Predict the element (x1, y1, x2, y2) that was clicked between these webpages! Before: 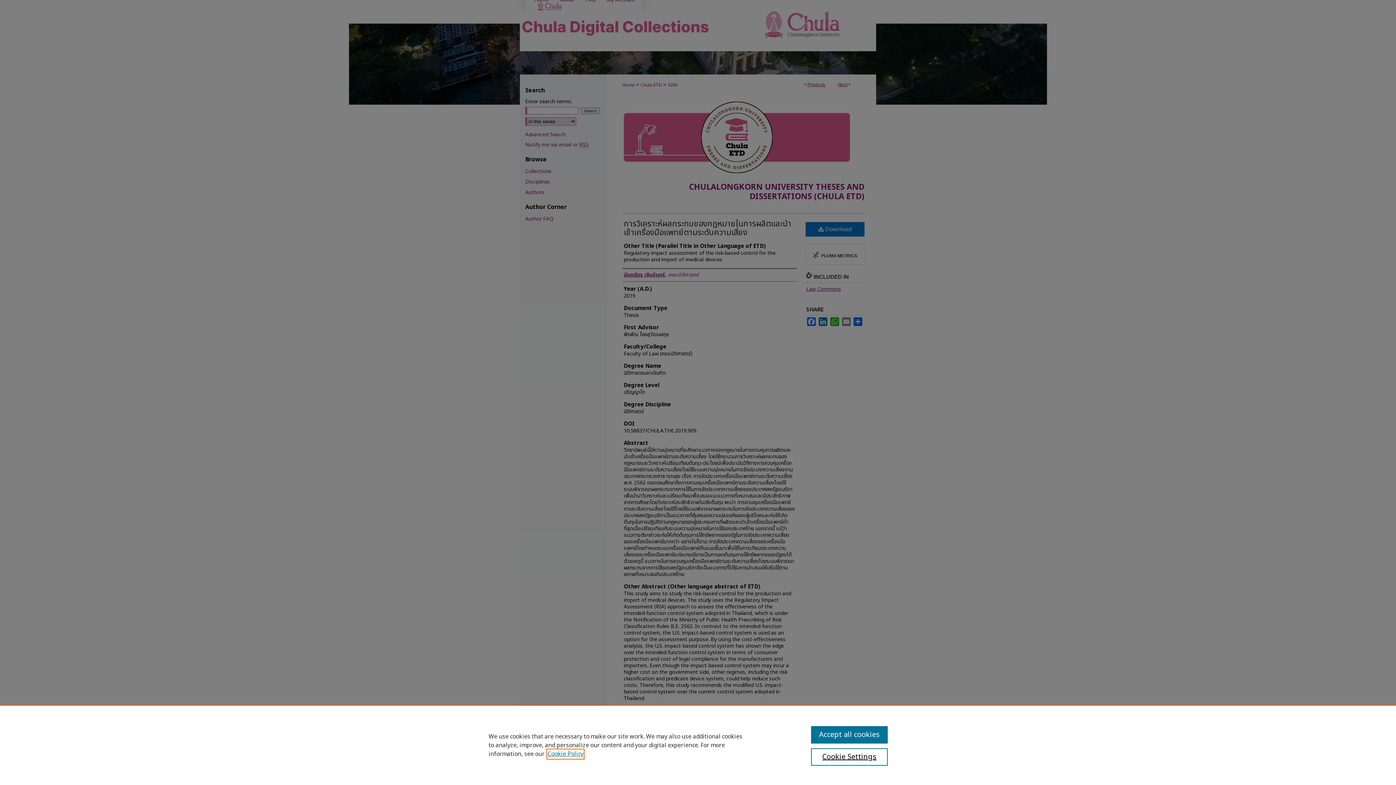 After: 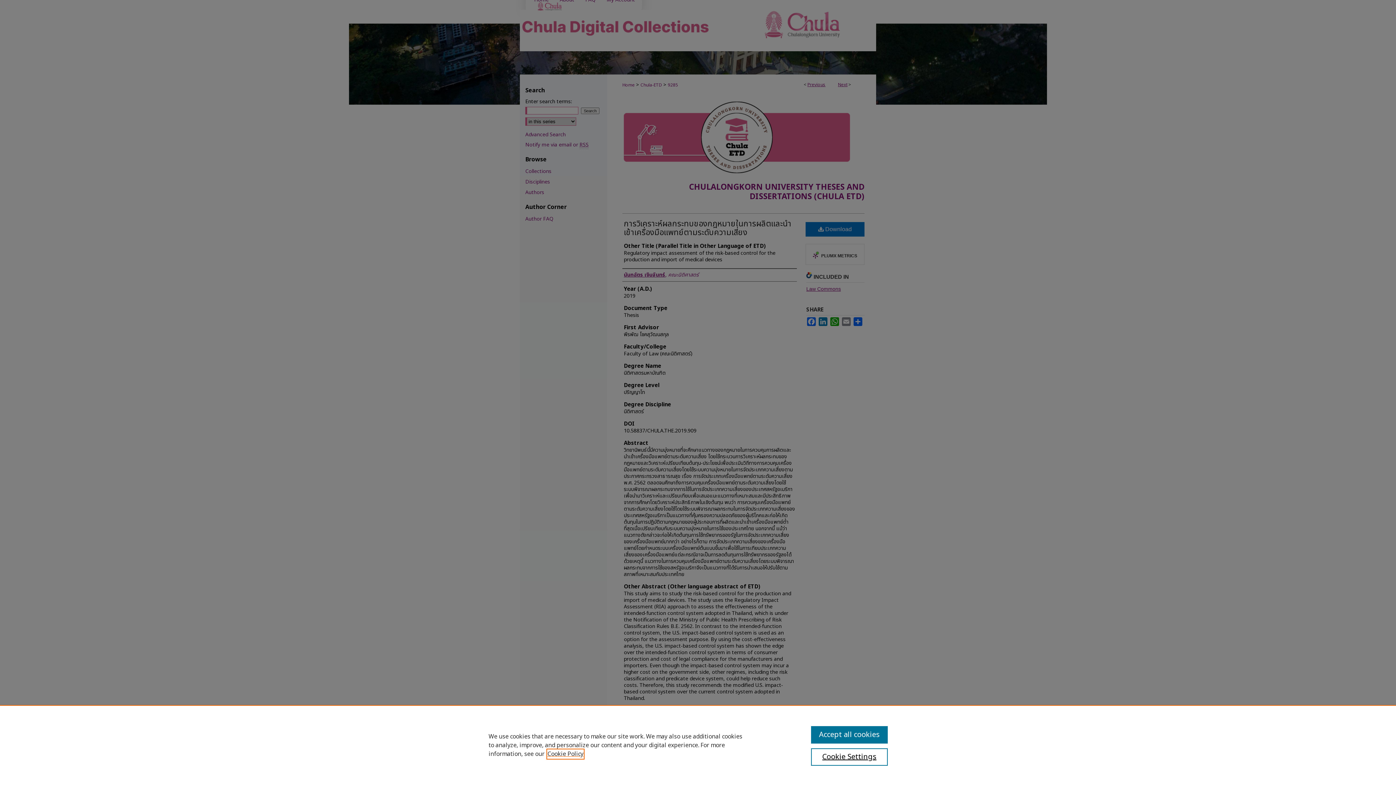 Action: label: , opens in a new tab bbox: (547, 750, 583, 758)